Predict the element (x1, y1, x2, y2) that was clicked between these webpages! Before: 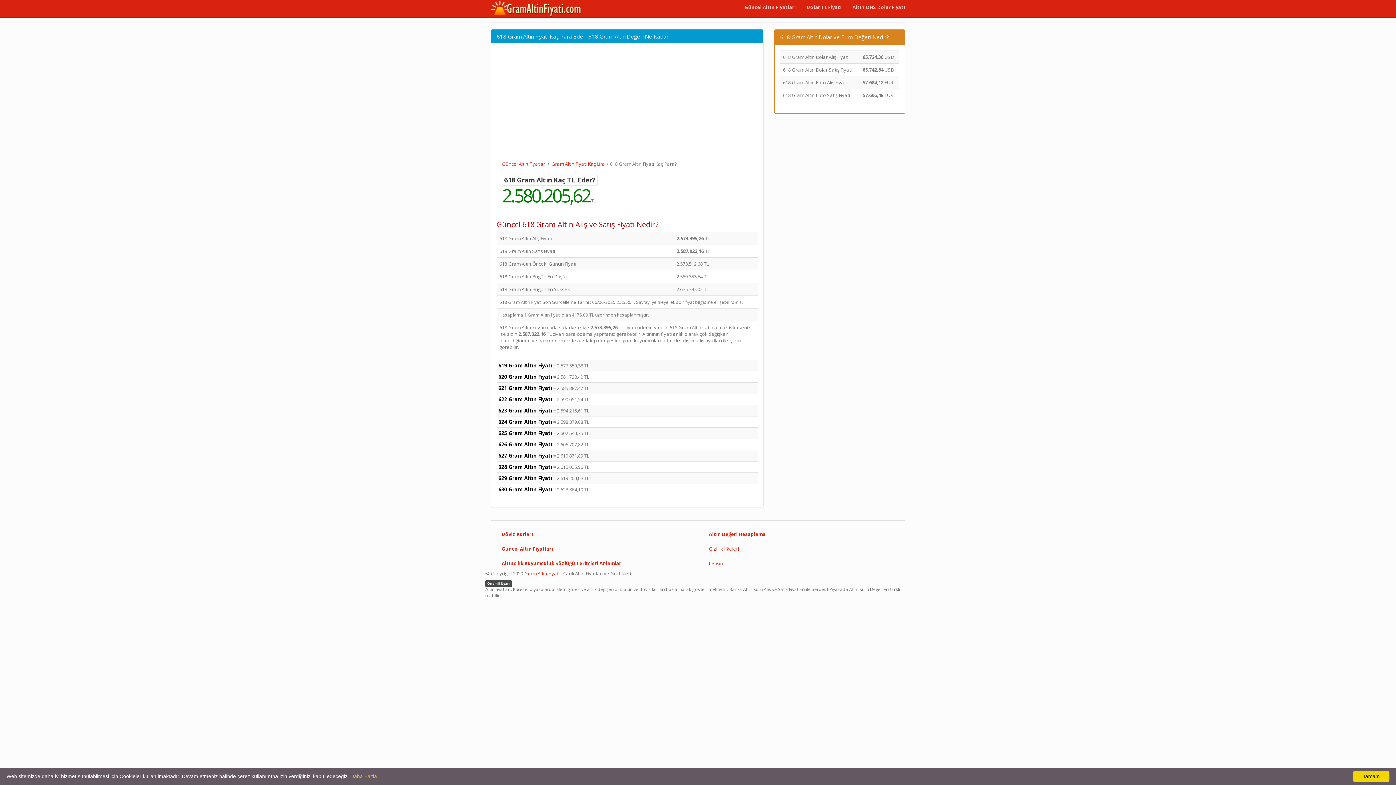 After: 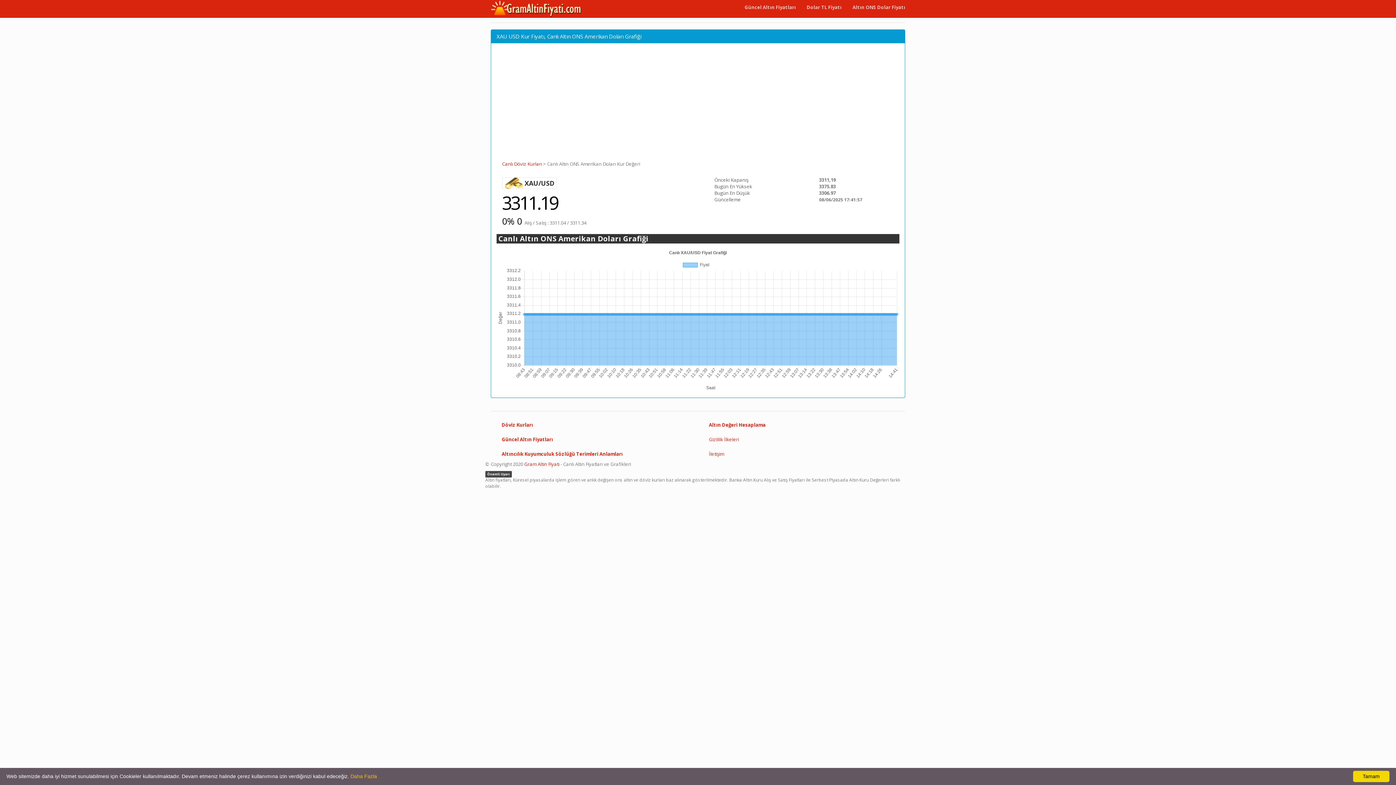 Action: label: Altın ONS Dolar Fiyatı bbox: (847, 0, 910, 14)